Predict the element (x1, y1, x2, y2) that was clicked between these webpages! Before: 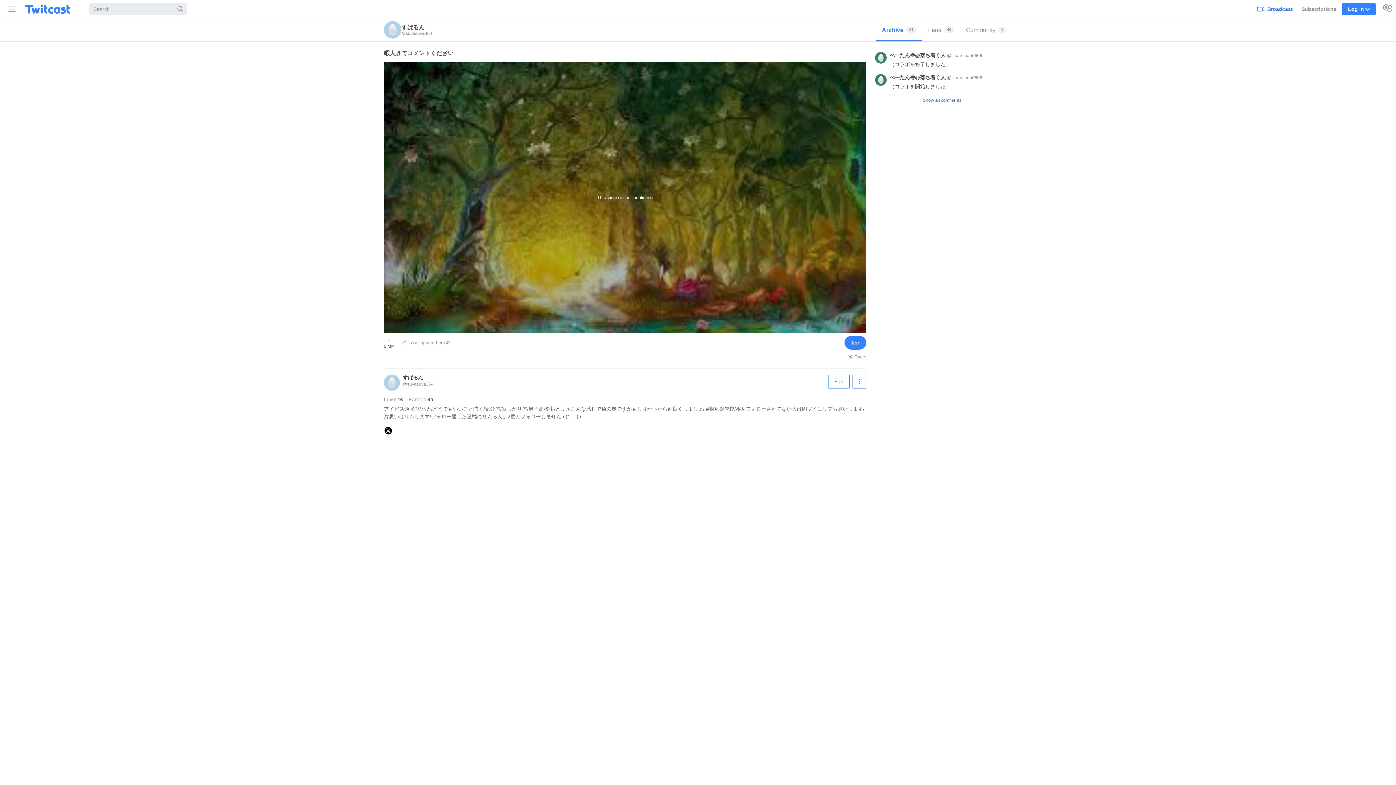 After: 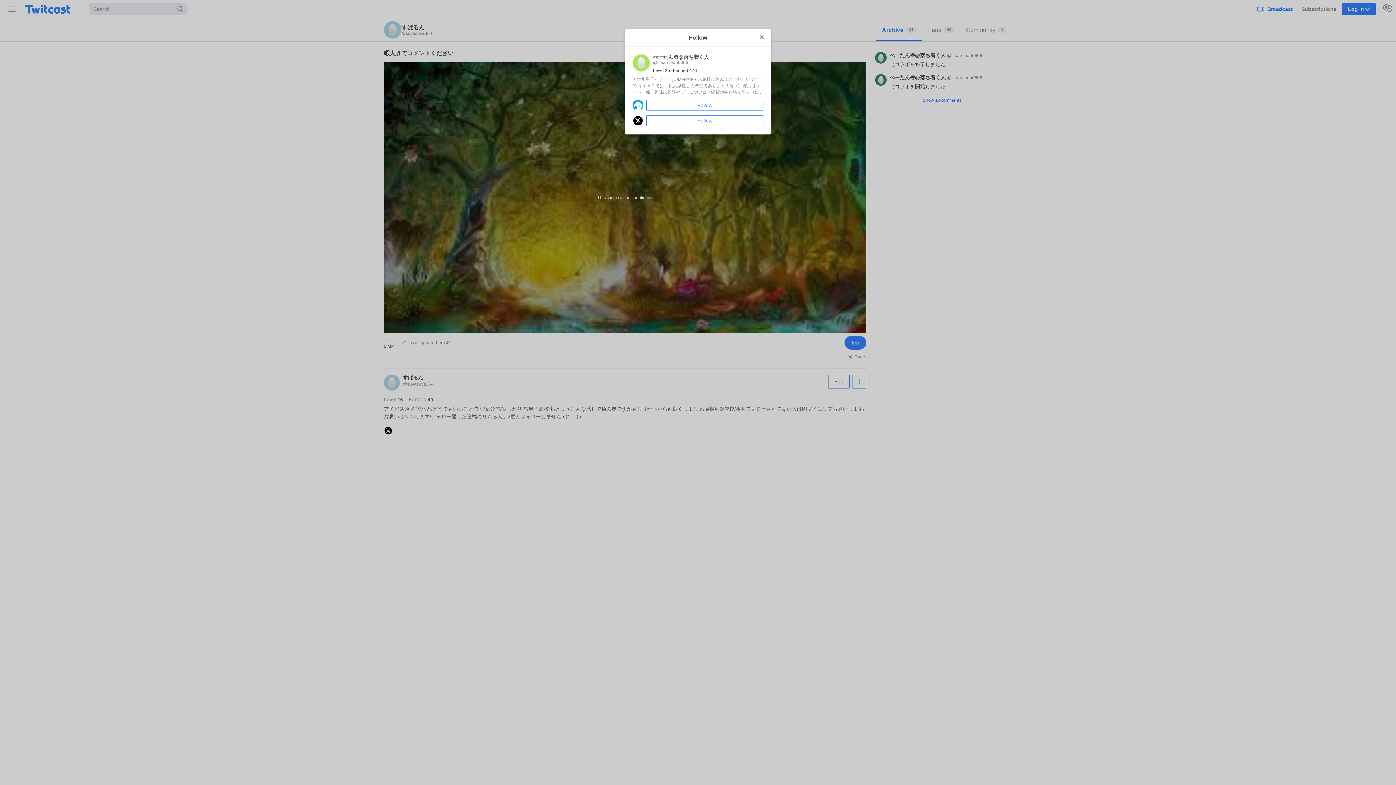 Action: bbox: (889, 74, 947, 80) label: べーたん👅@落ち着く人 